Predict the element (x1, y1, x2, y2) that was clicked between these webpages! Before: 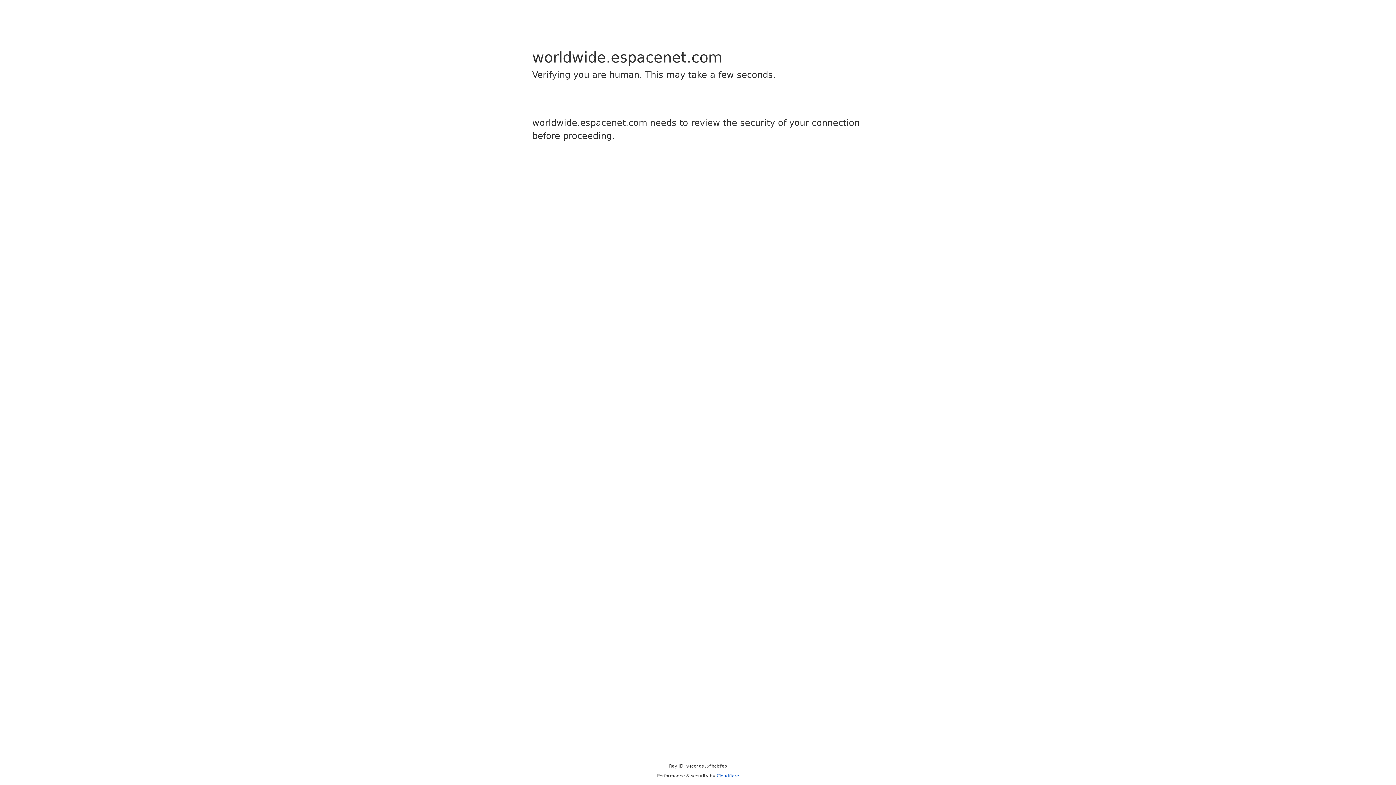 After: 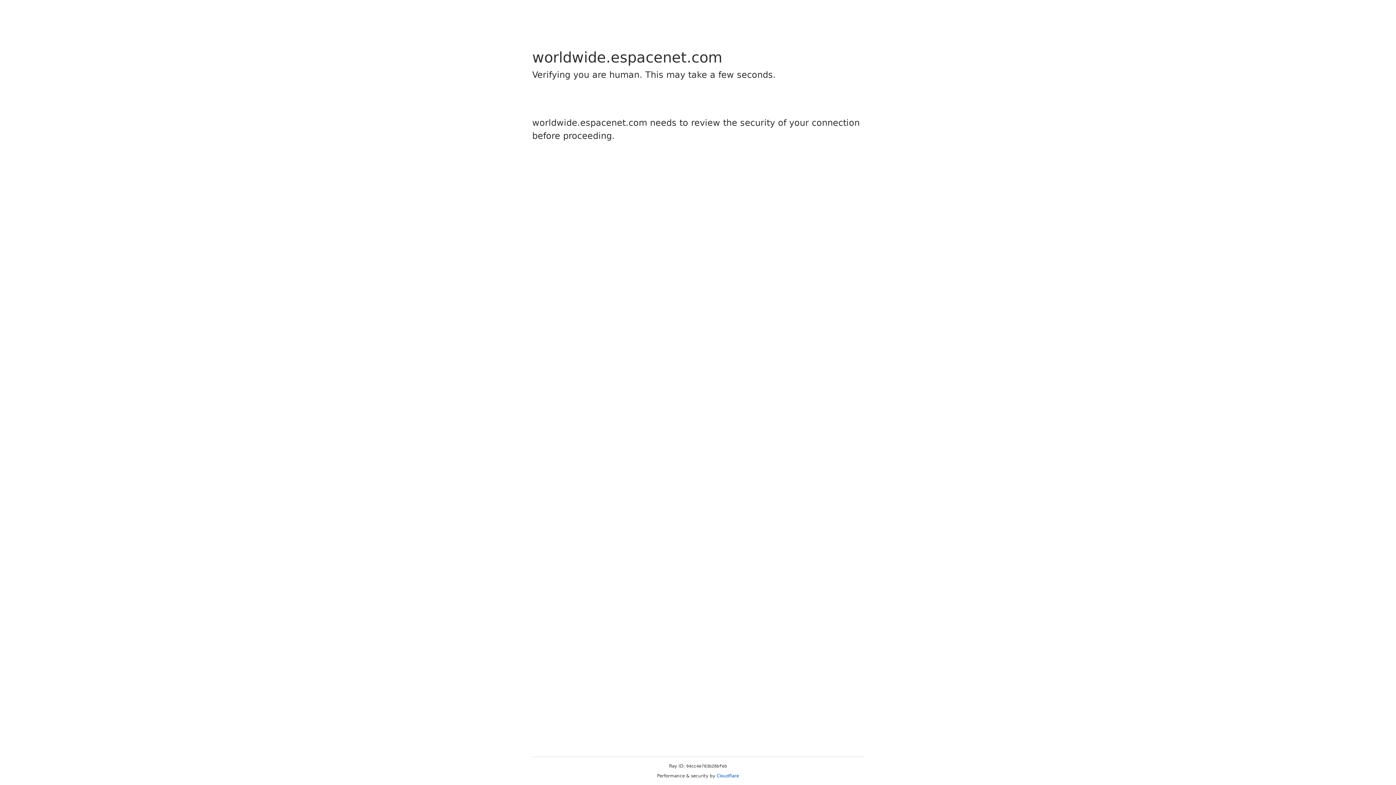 Action: label: Cloudflare bbox: (716, 773, 739, 778)